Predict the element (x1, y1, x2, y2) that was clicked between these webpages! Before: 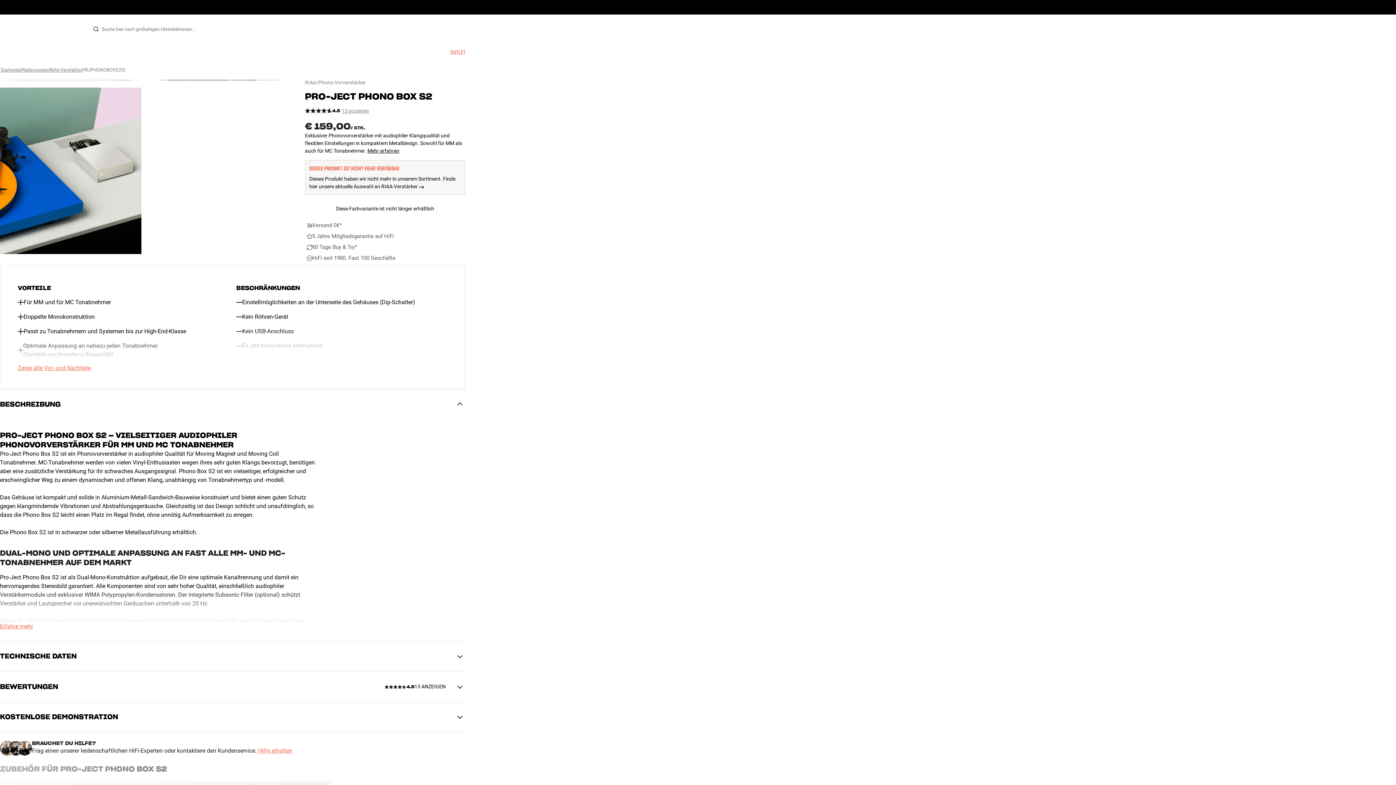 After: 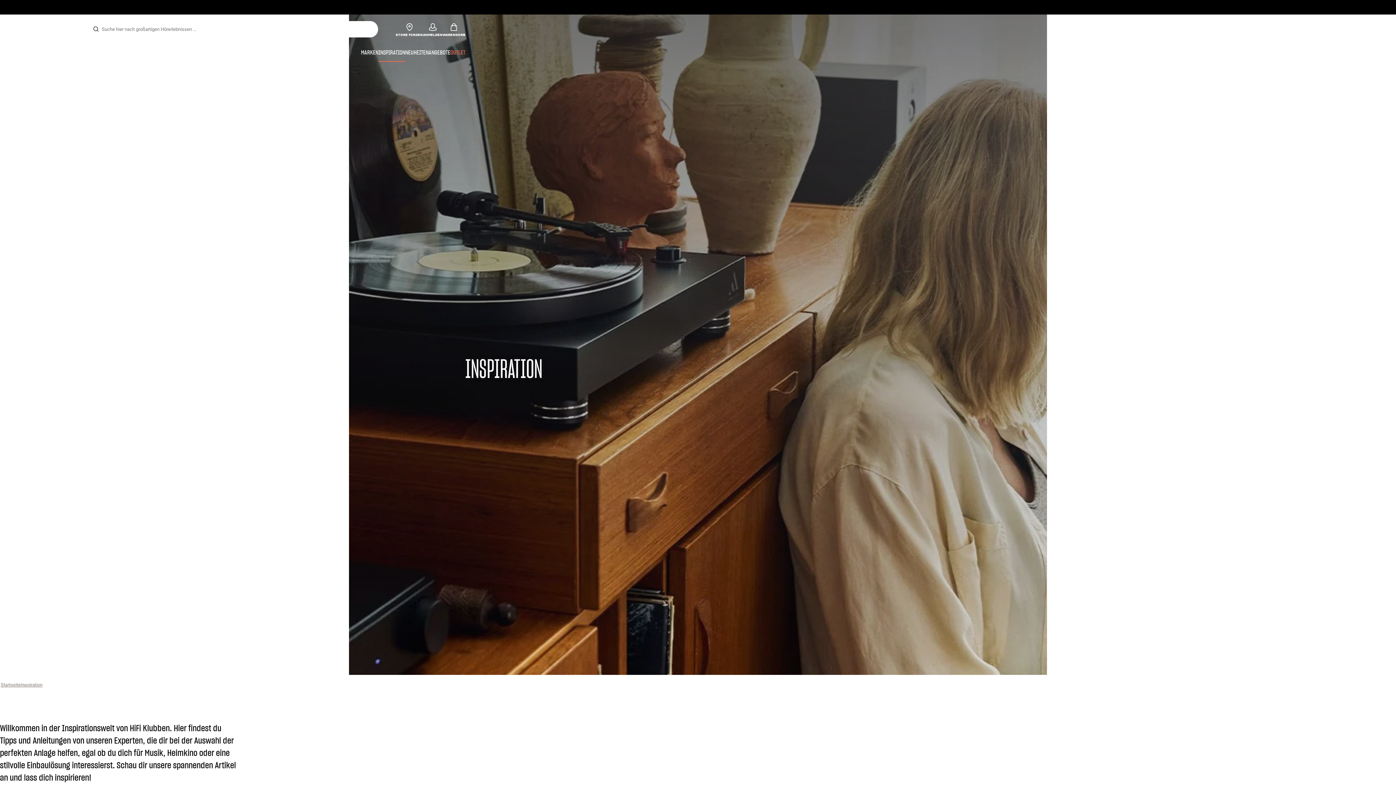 Action: bbox: (378, 43, 405, 61) label: INSPIRATION